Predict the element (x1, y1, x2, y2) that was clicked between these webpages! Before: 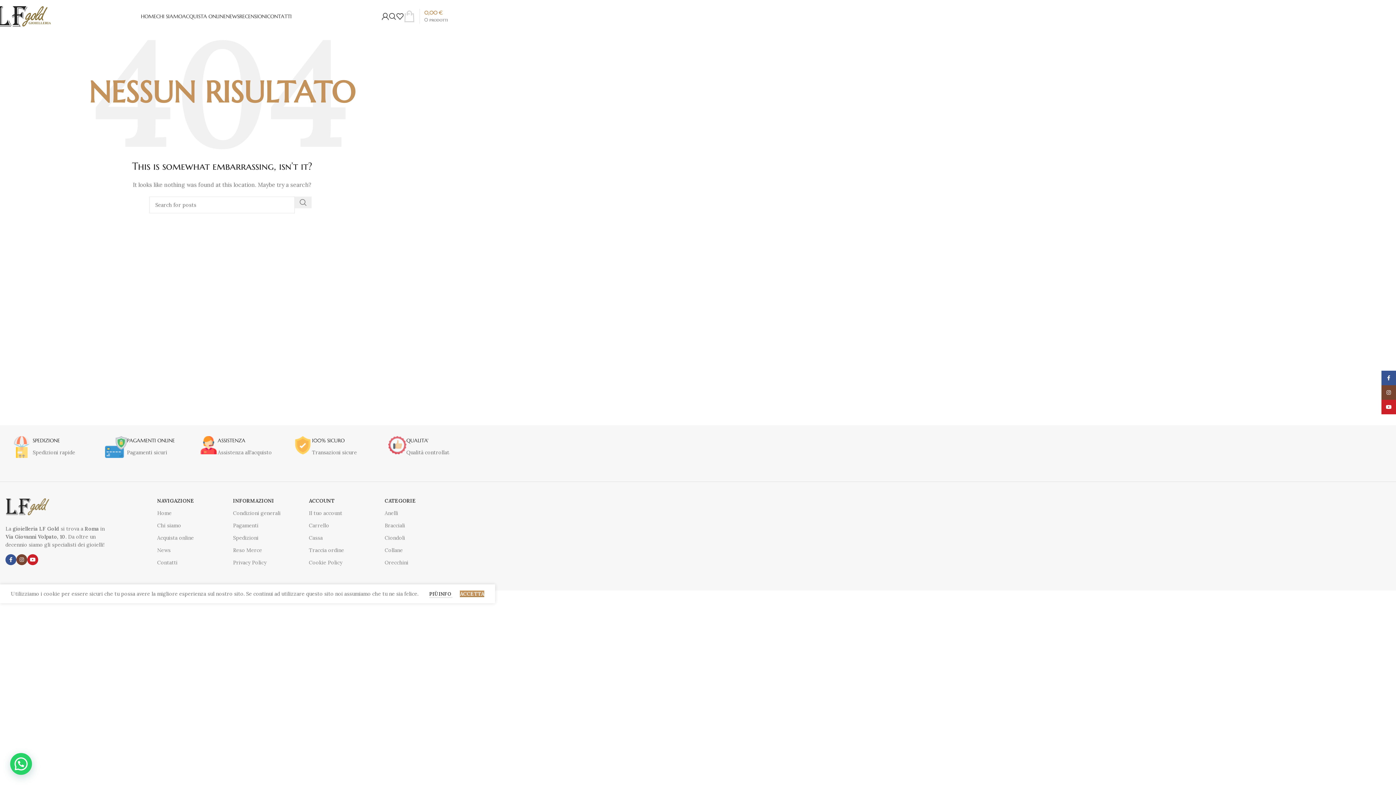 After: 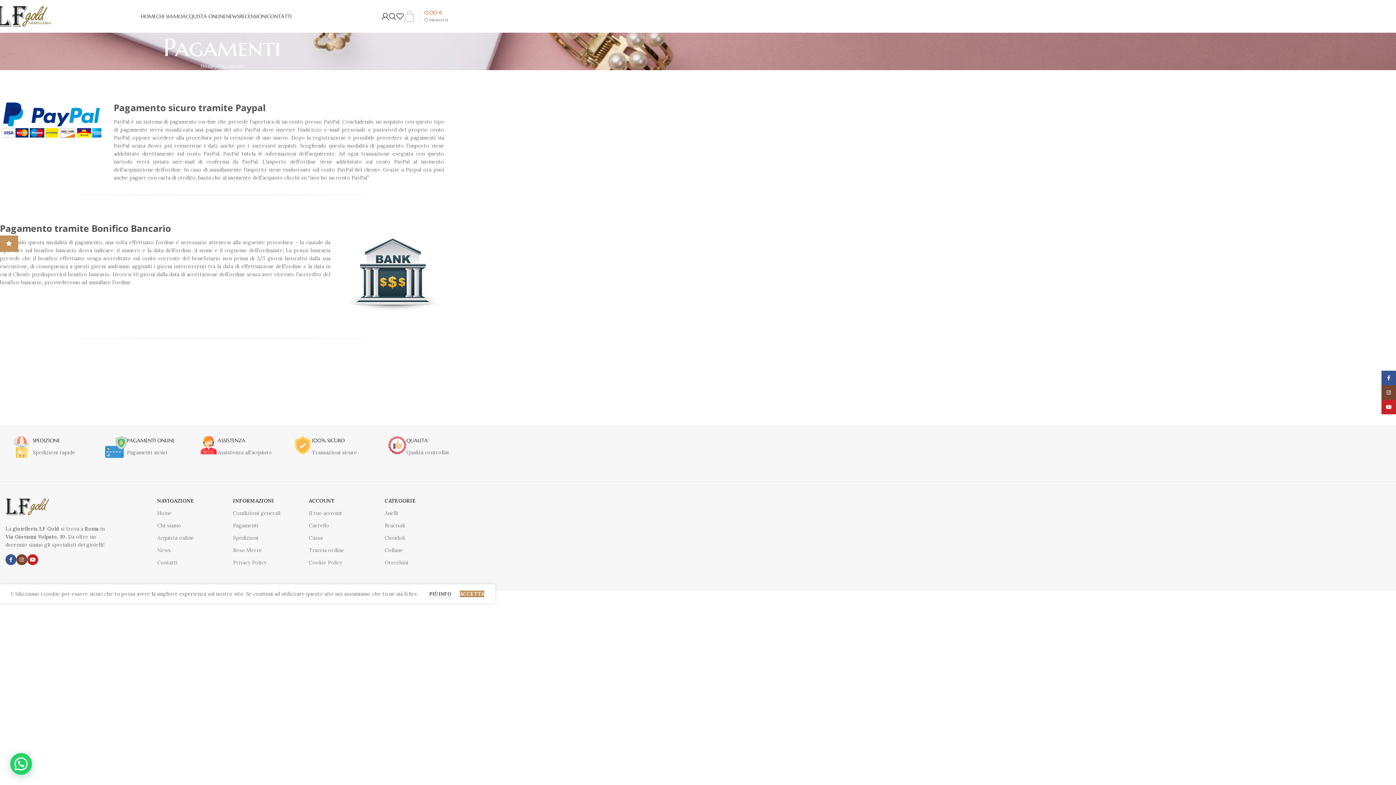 Action: label: Pagamenti bbox: (233, 519, 298, 532)